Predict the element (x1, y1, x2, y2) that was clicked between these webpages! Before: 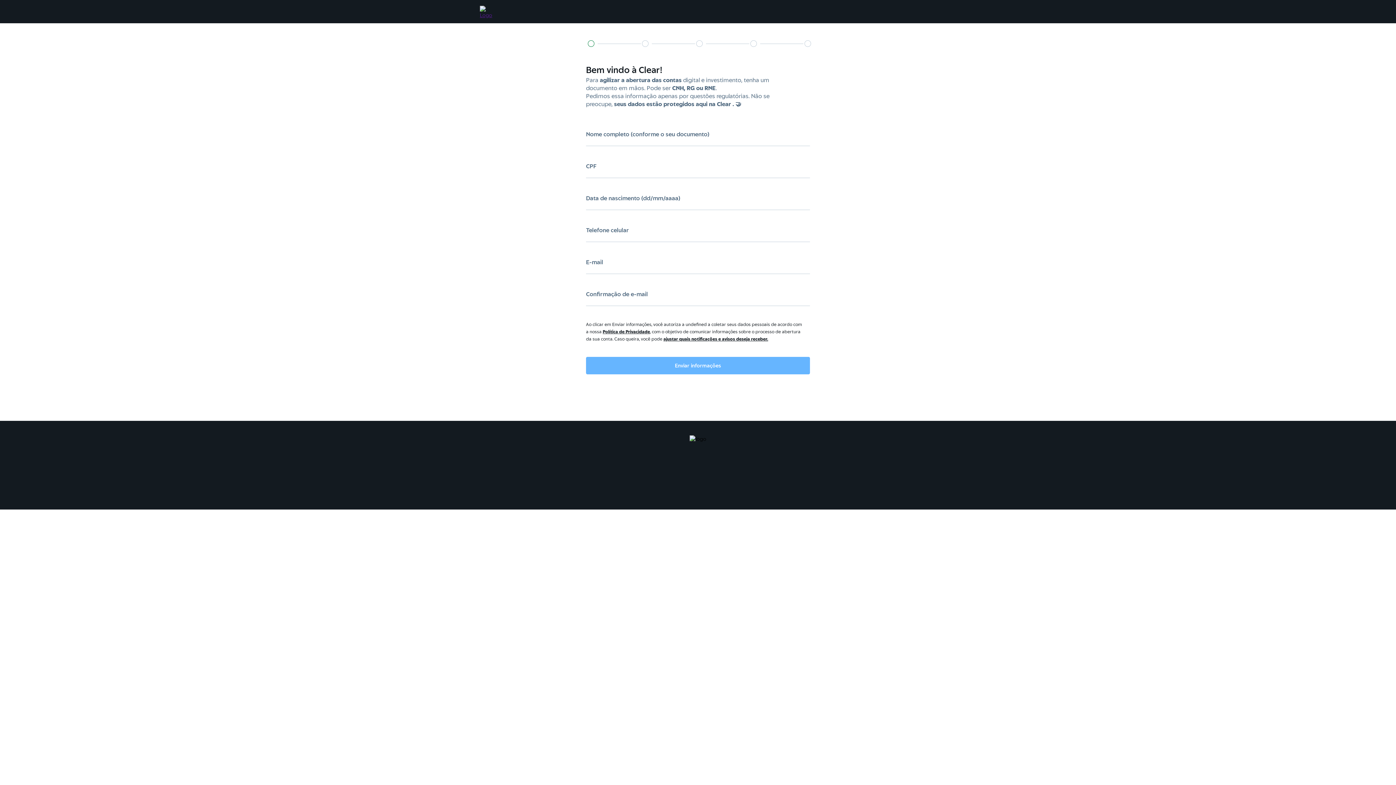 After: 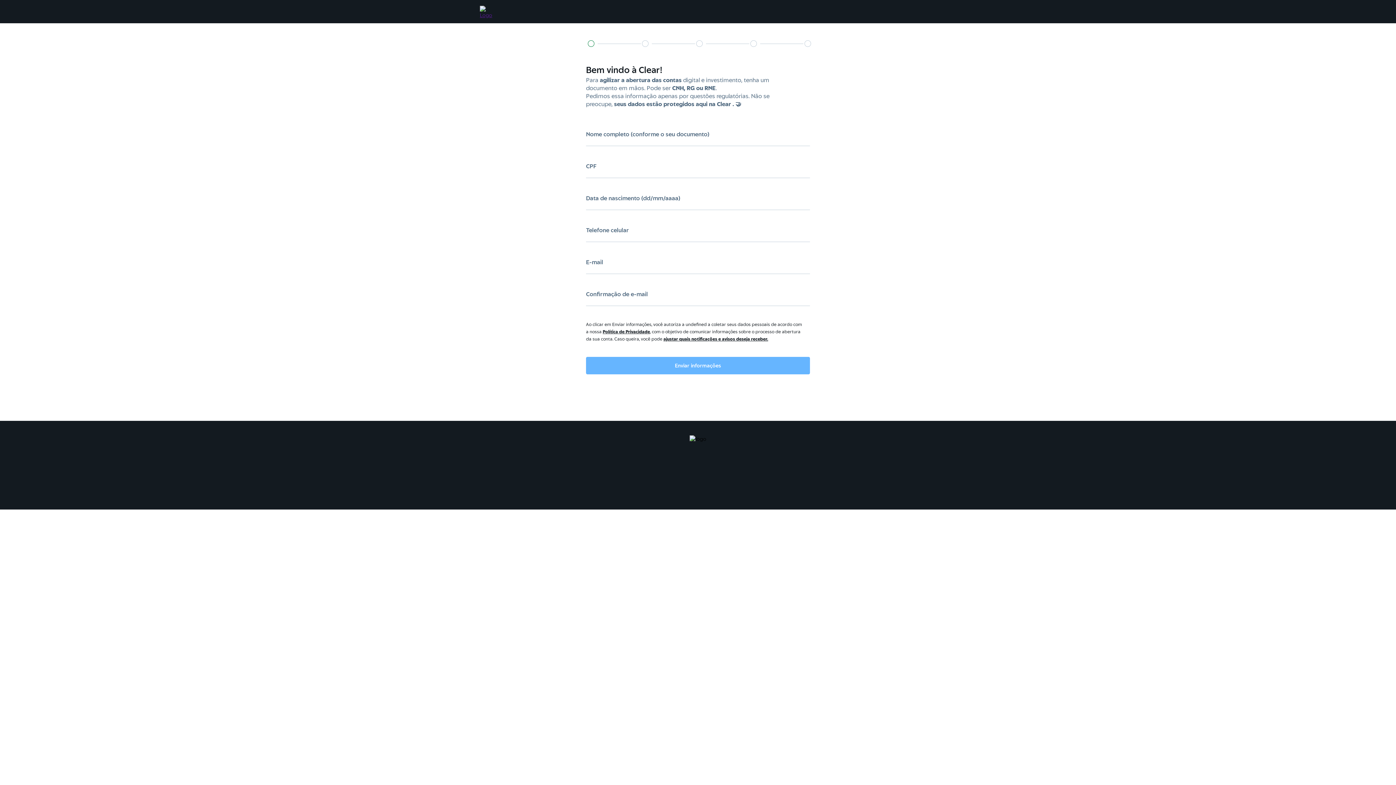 Action: bbox: (689, 436, 706, 442)